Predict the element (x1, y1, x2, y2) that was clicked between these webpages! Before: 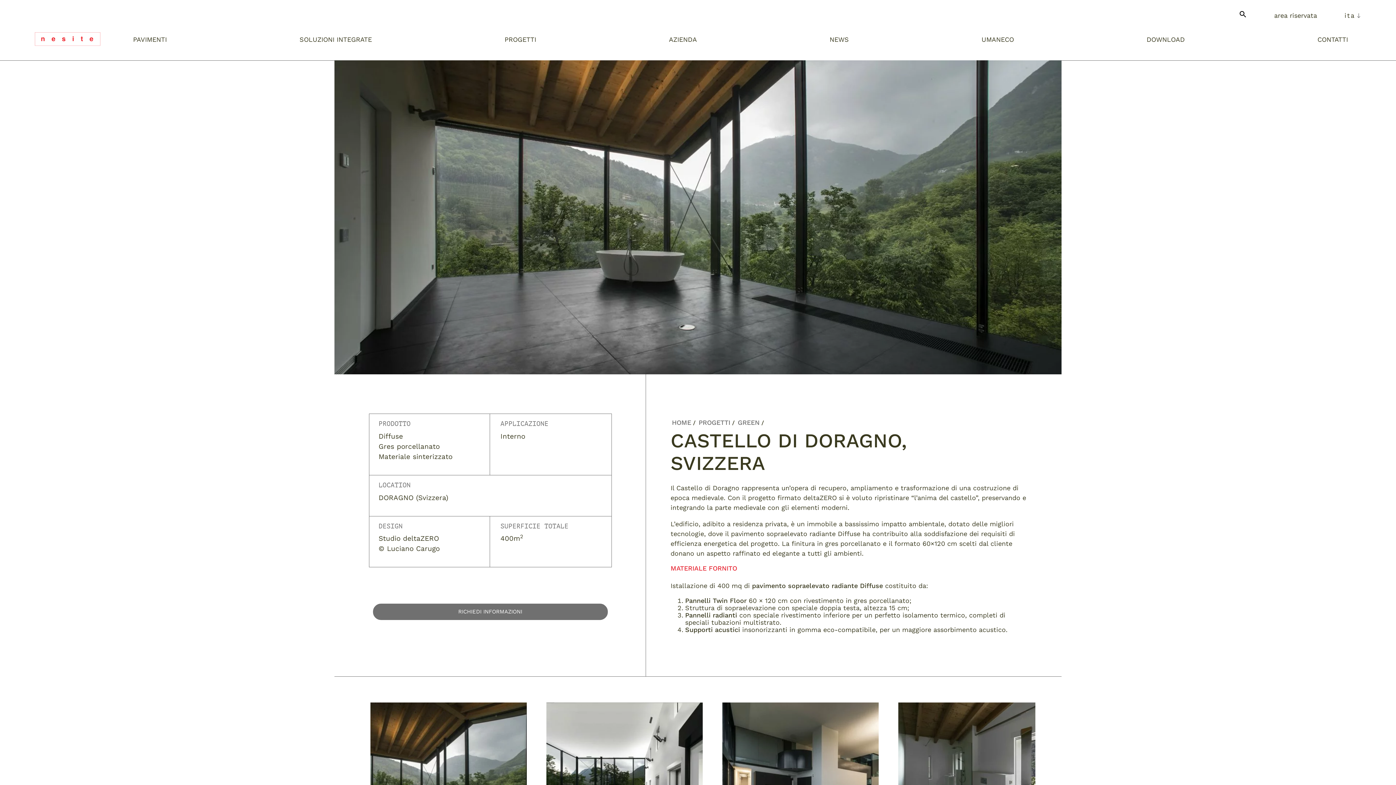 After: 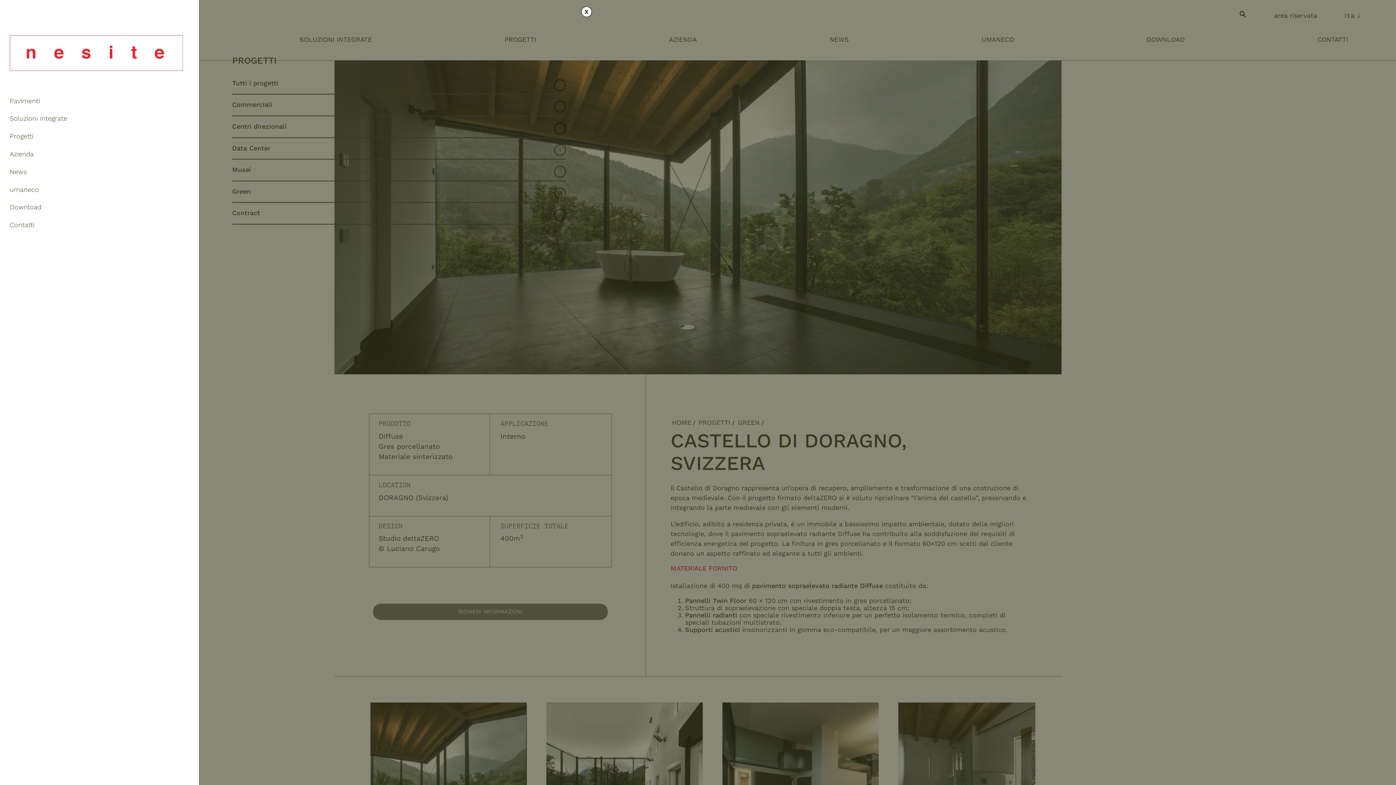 Action: bbox: (504, 35, 536, 46) label: PROGETTI